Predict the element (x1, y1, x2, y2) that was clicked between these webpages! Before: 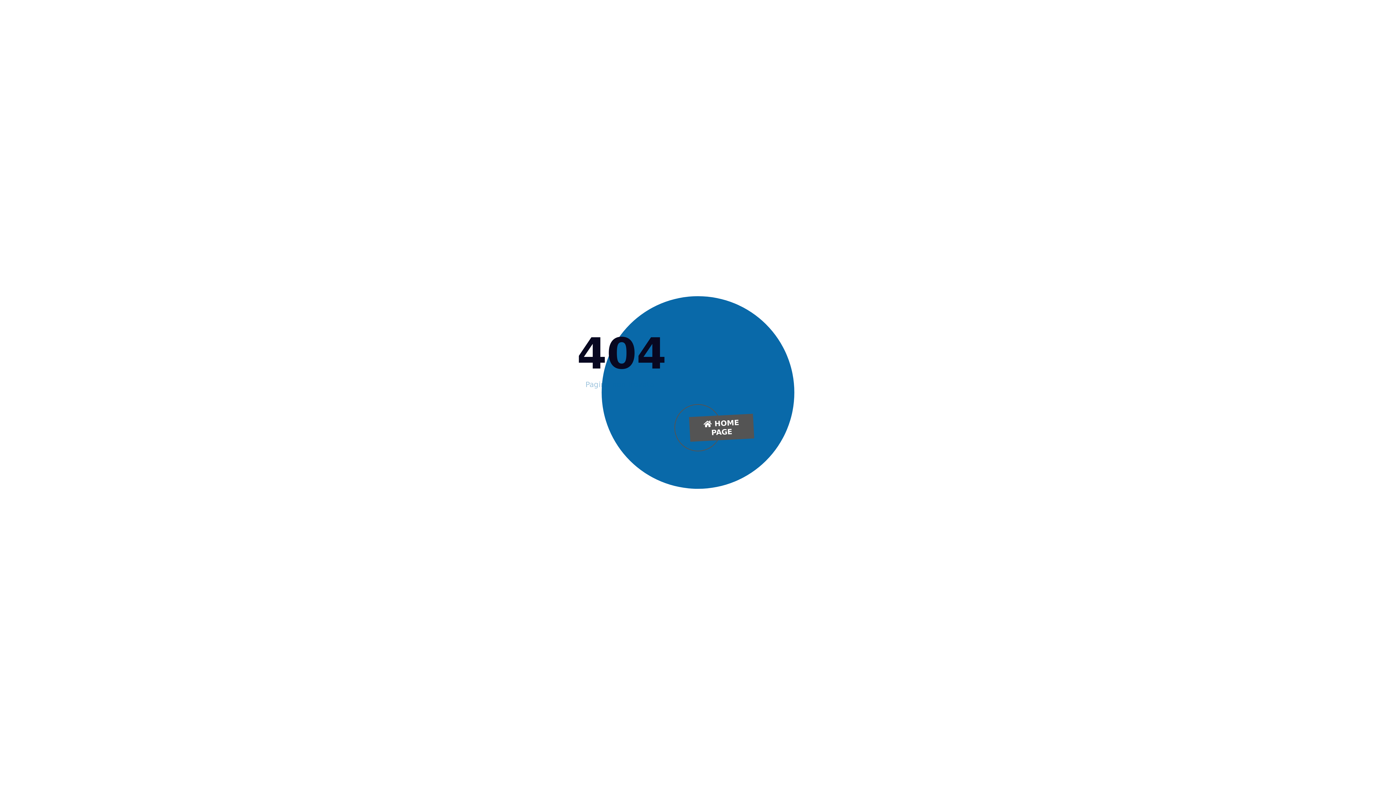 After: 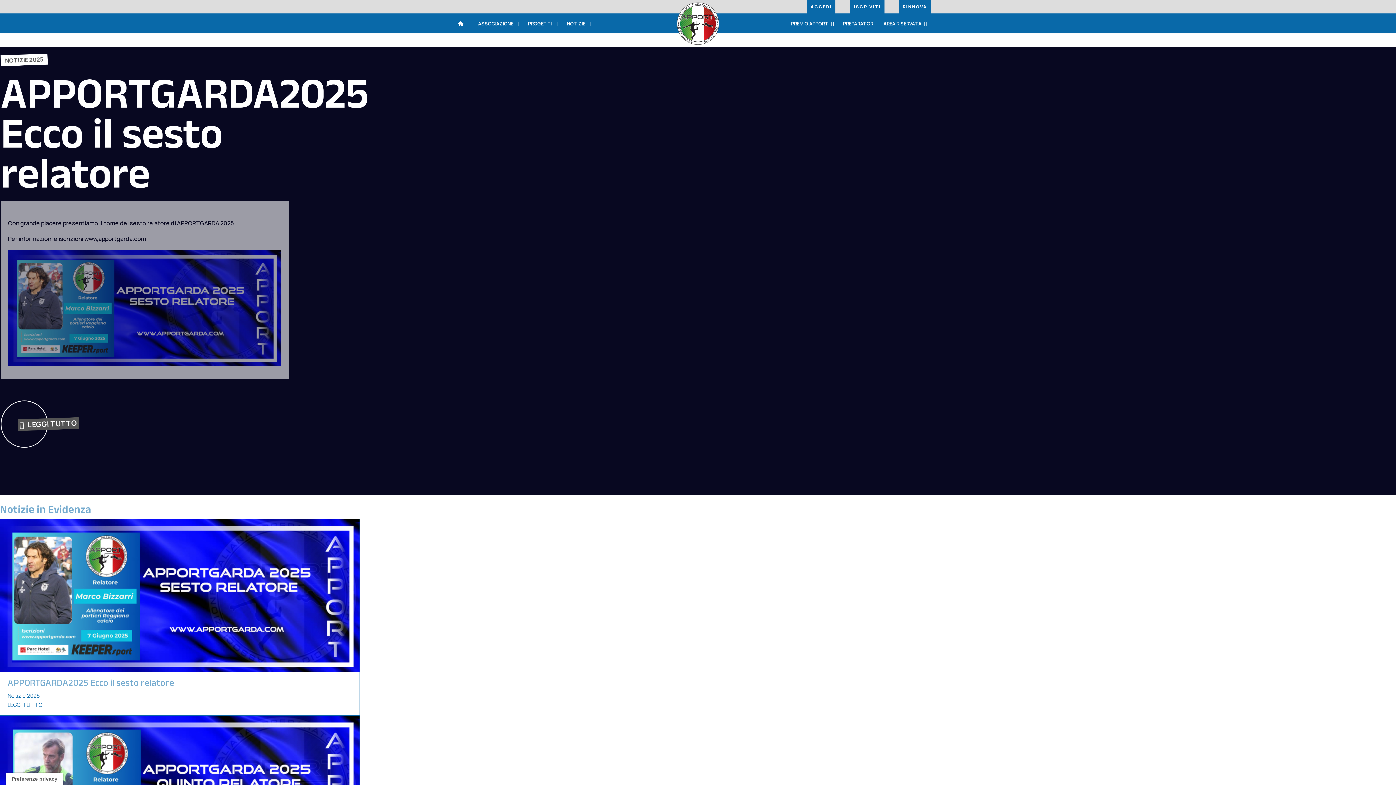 Action: label:  HOME PAGE bbox: (689, 413, 754, 442)